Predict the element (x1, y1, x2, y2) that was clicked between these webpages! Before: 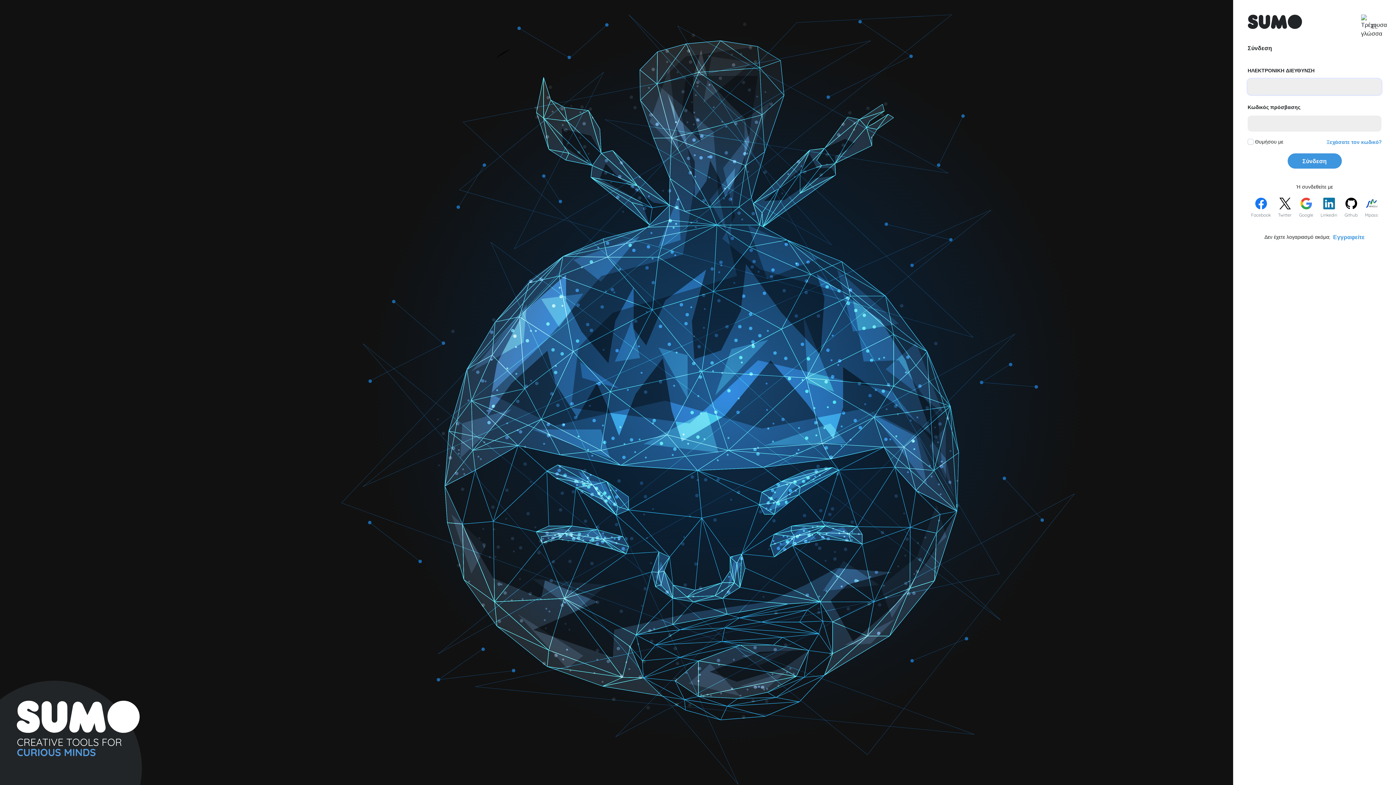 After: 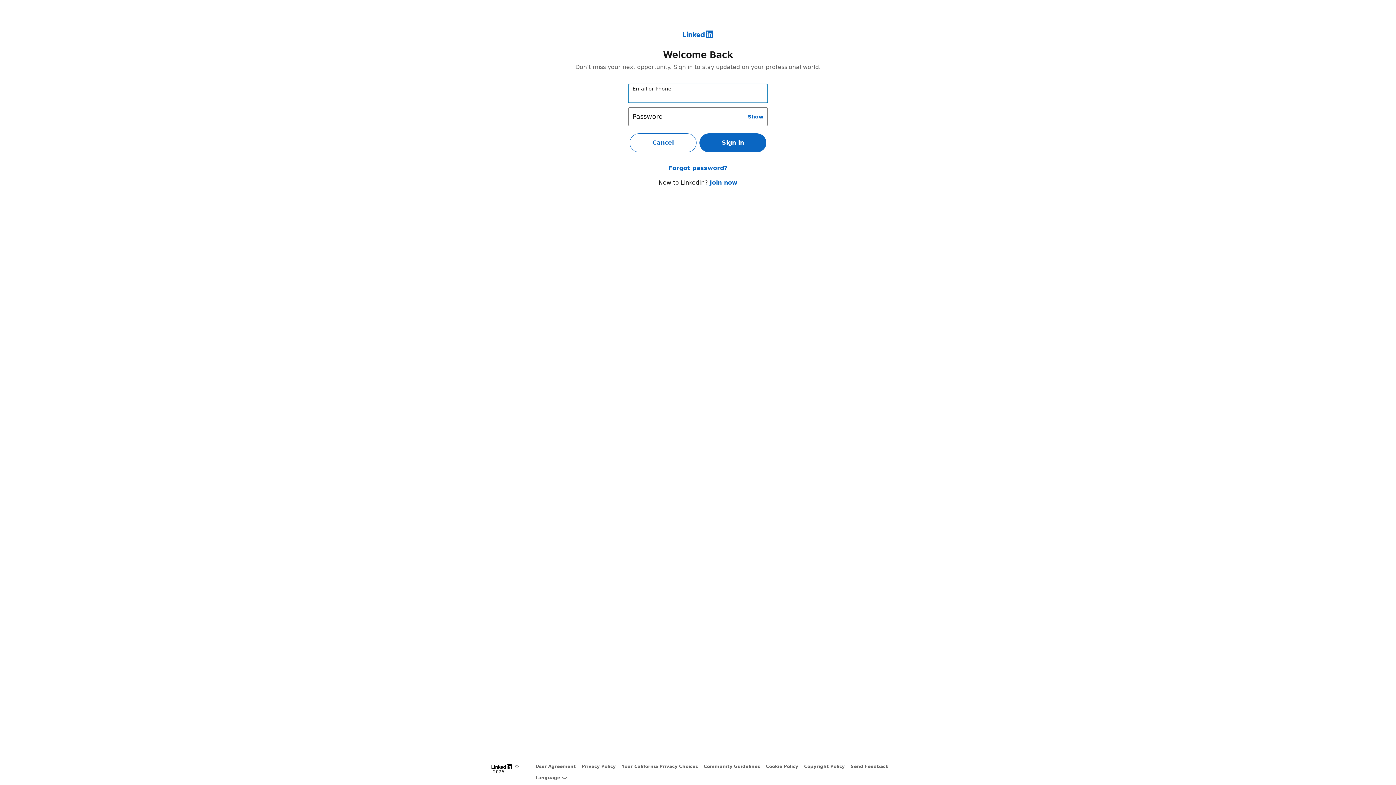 Action: label: Linkedin bbox: (1320, 197, 1337, 218)